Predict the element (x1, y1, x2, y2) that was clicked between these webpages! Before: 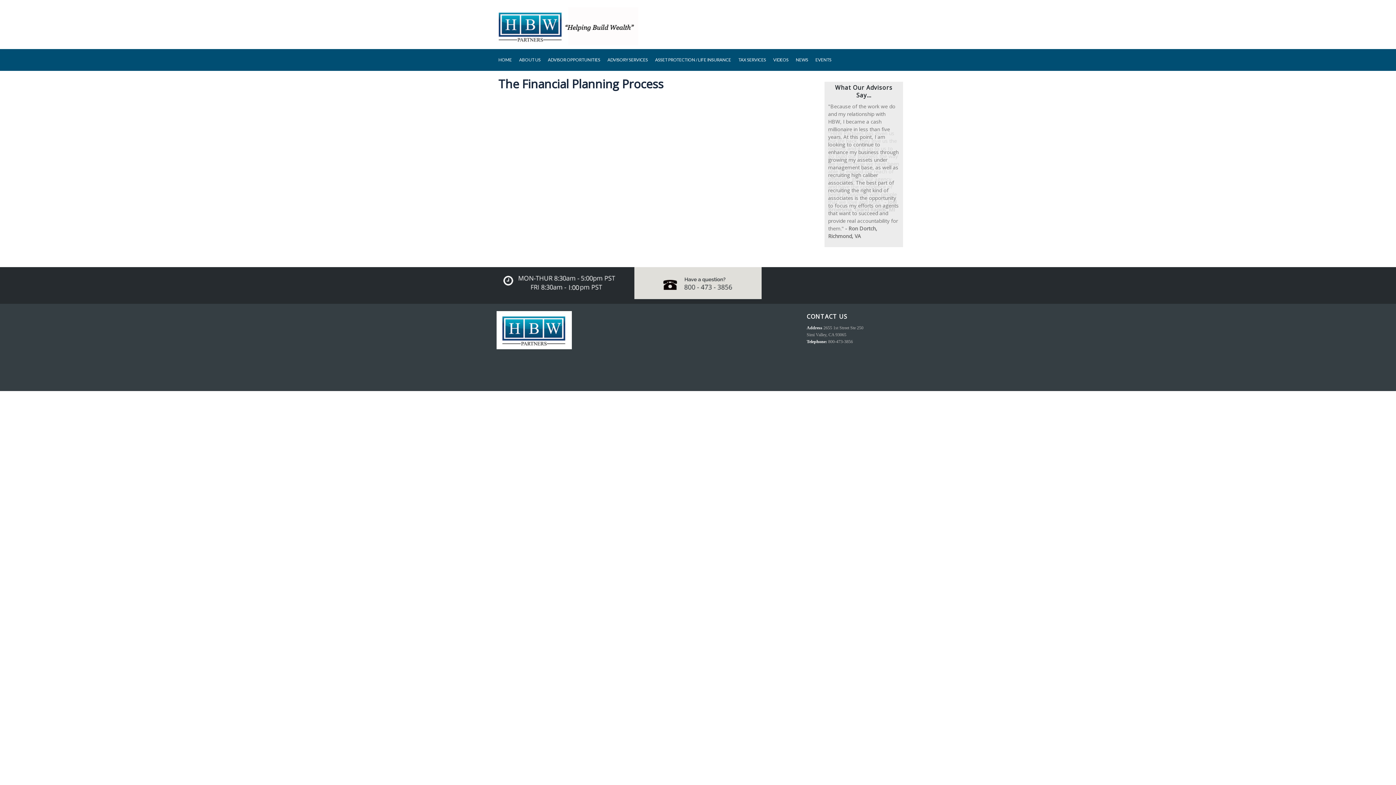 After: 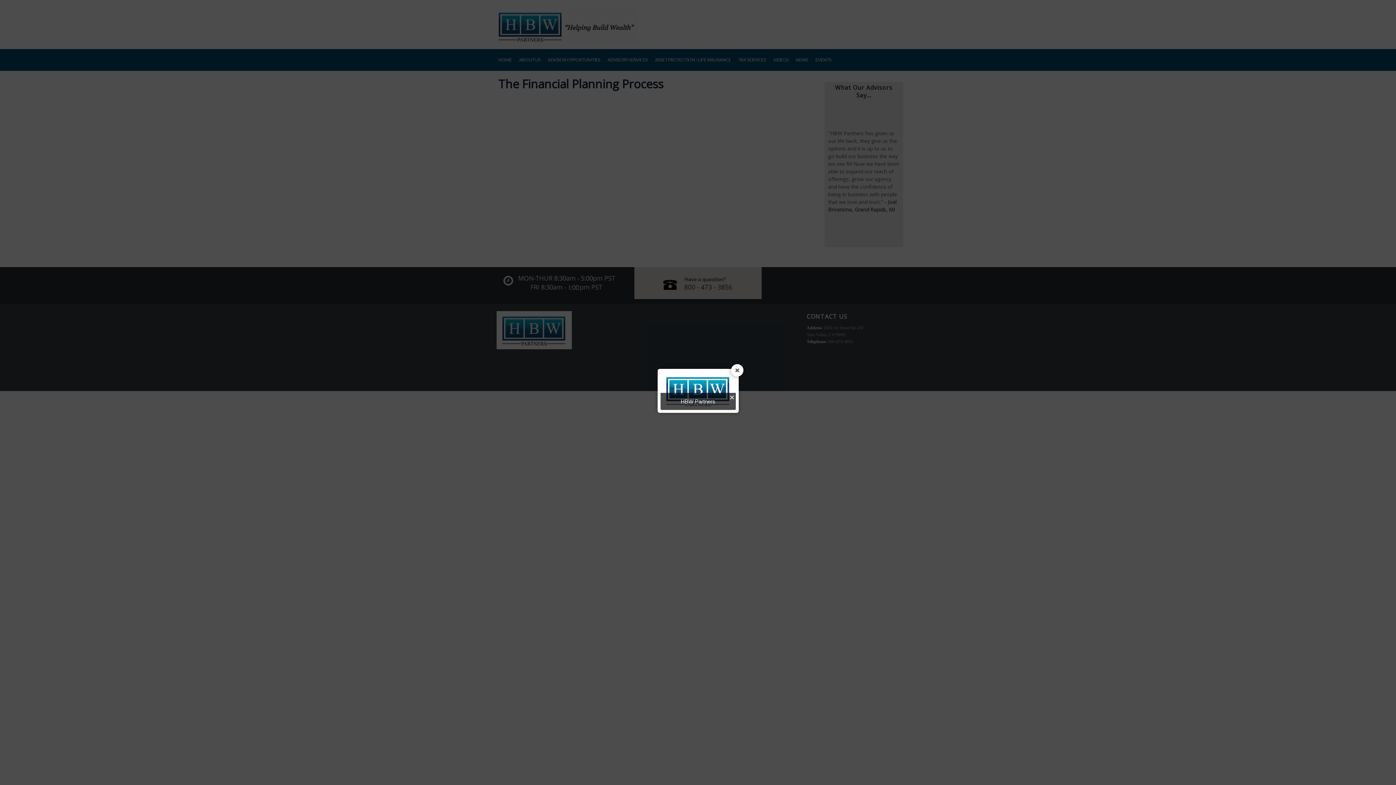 Action: bbox: (496, 311, 572, 349)